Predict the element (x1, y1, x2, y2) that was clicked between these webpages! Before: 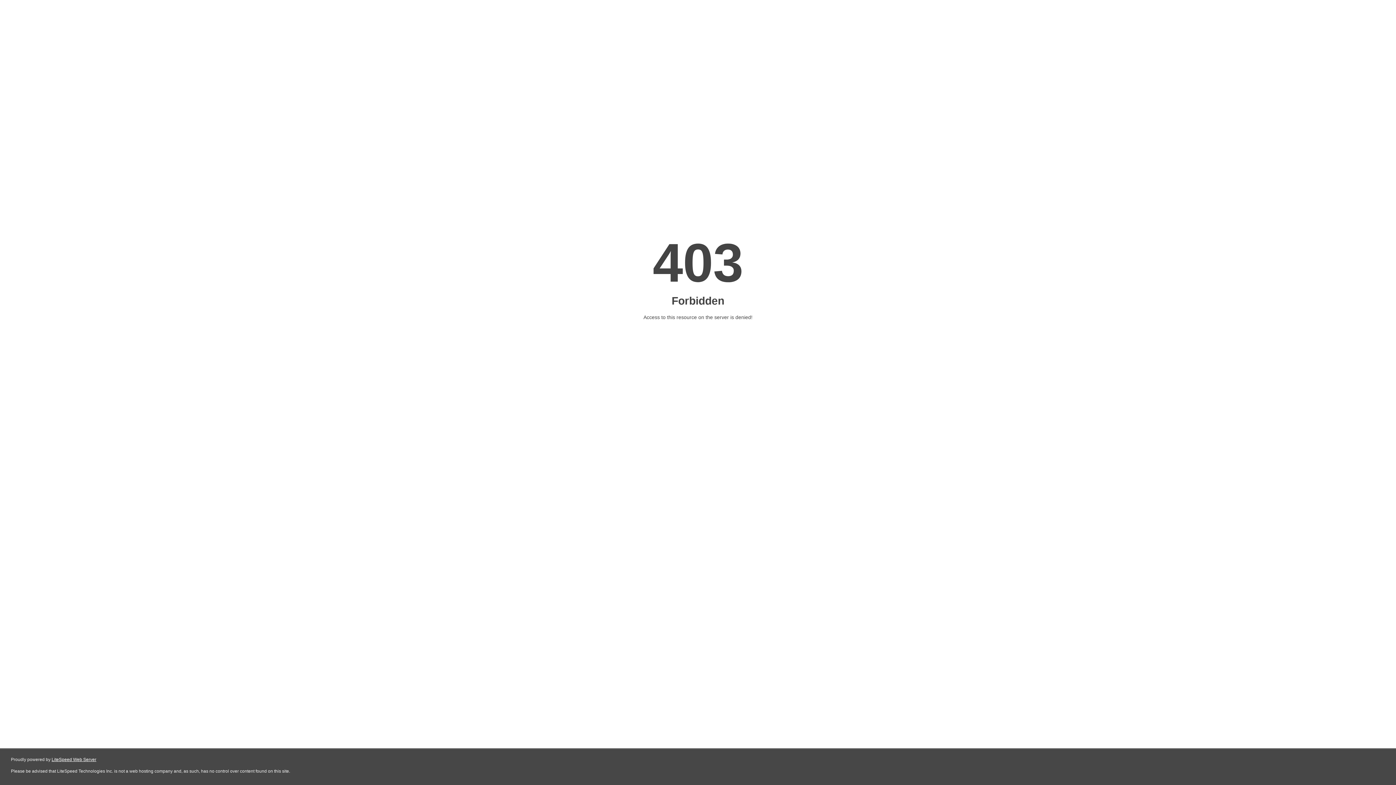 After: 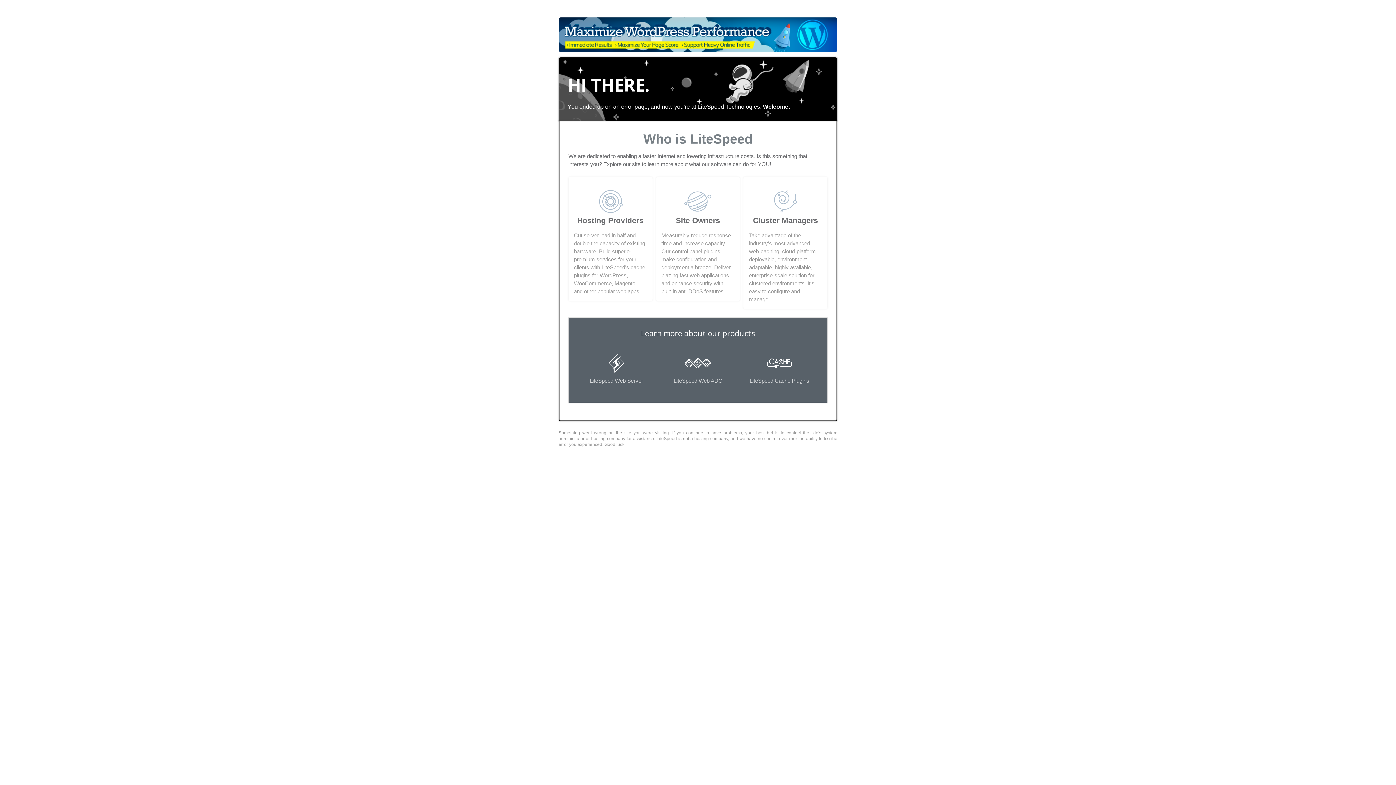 Action: bbox: (51, 757, 96, 762) label: LiteSpeed Web Server